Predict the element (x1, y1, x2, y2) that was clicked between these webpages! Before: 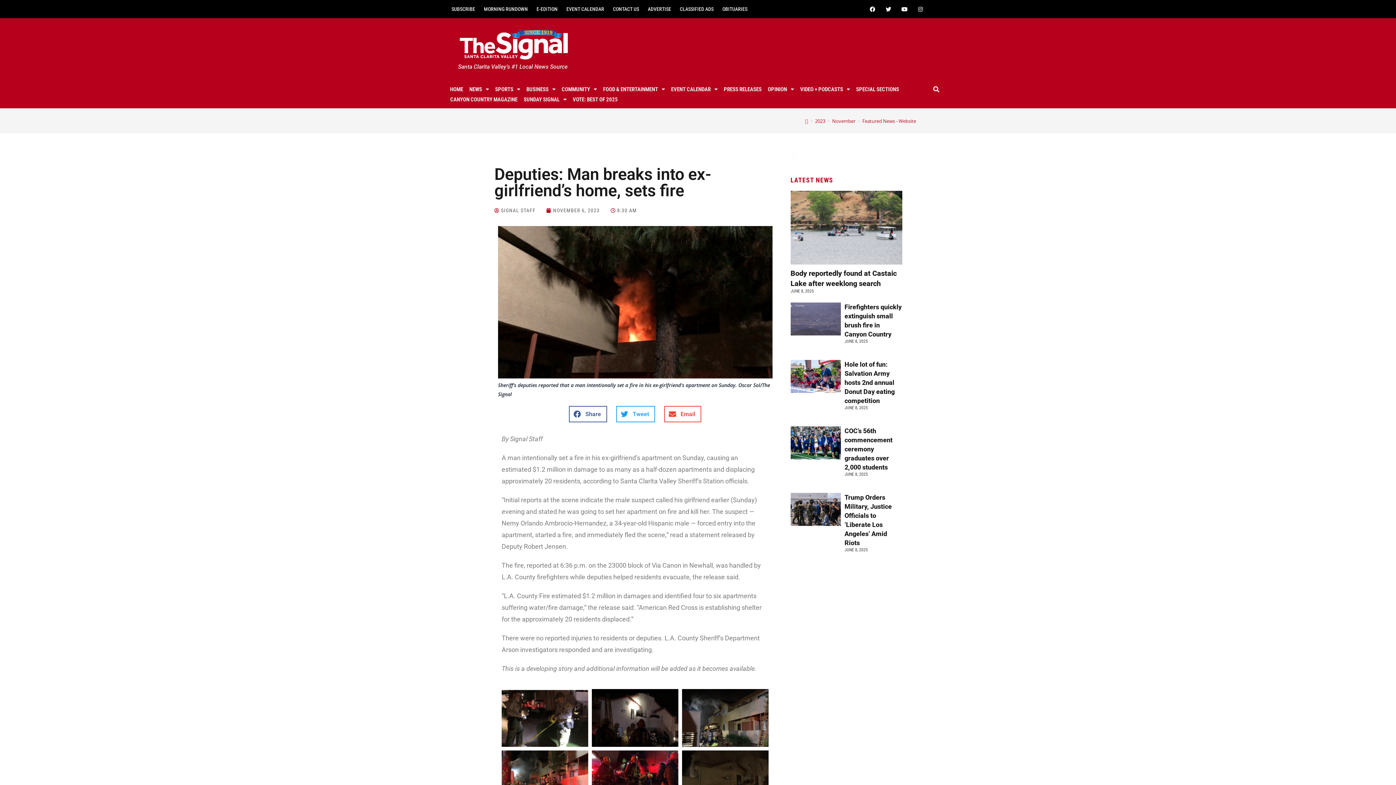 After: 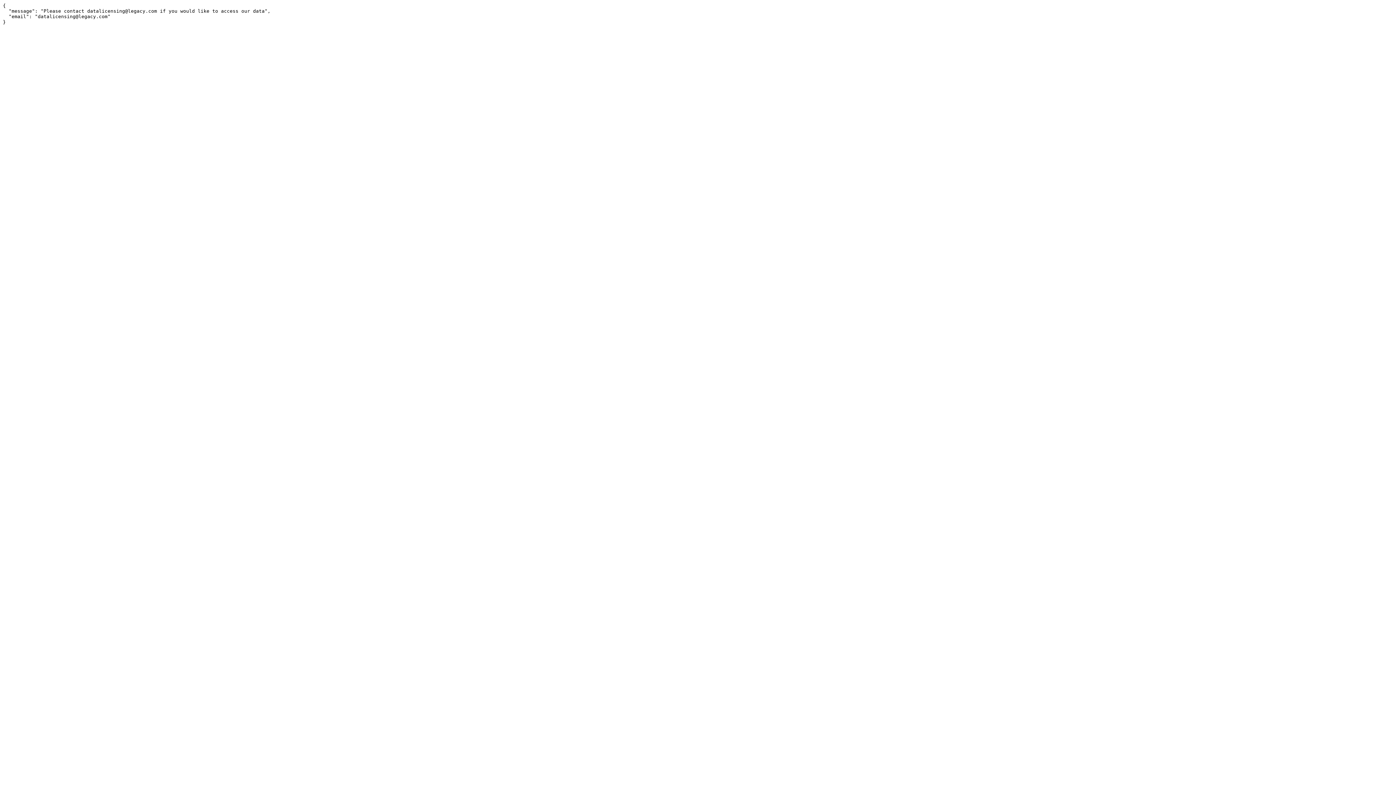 Action: label: OBITUARIES bbox: (718, 4, 752, 13)